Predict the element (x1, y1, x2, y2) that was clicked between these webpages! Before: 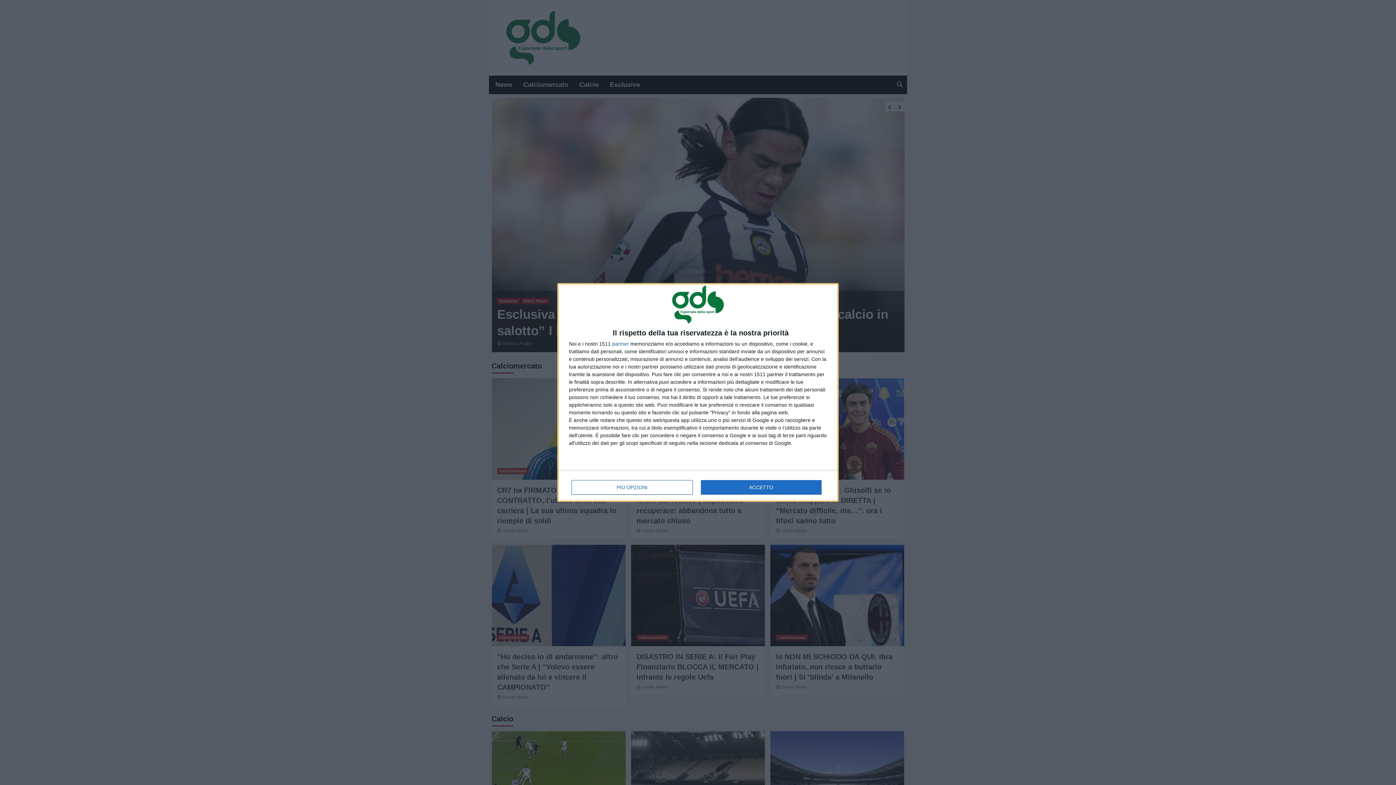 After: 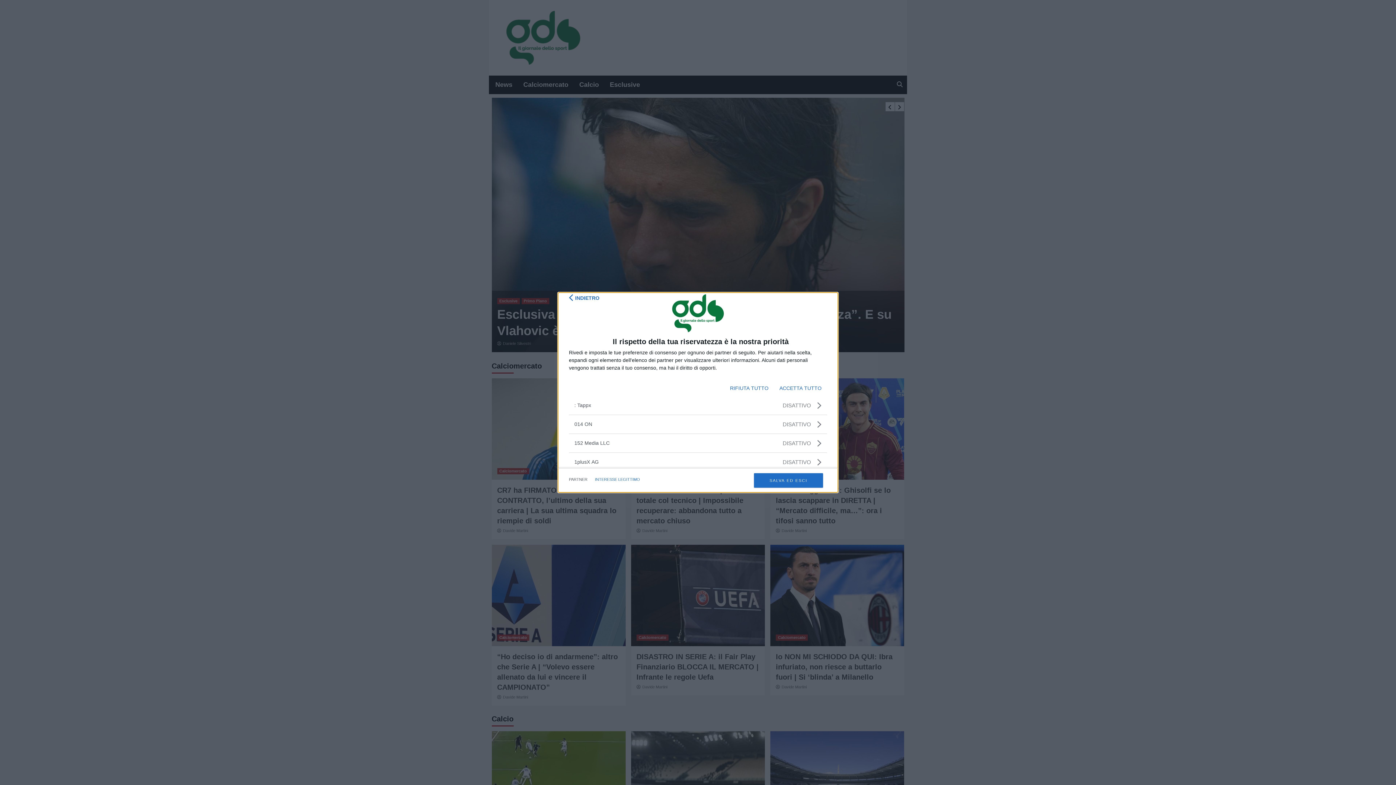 Action: bbox: (612, 341, 629, 346) label: partner